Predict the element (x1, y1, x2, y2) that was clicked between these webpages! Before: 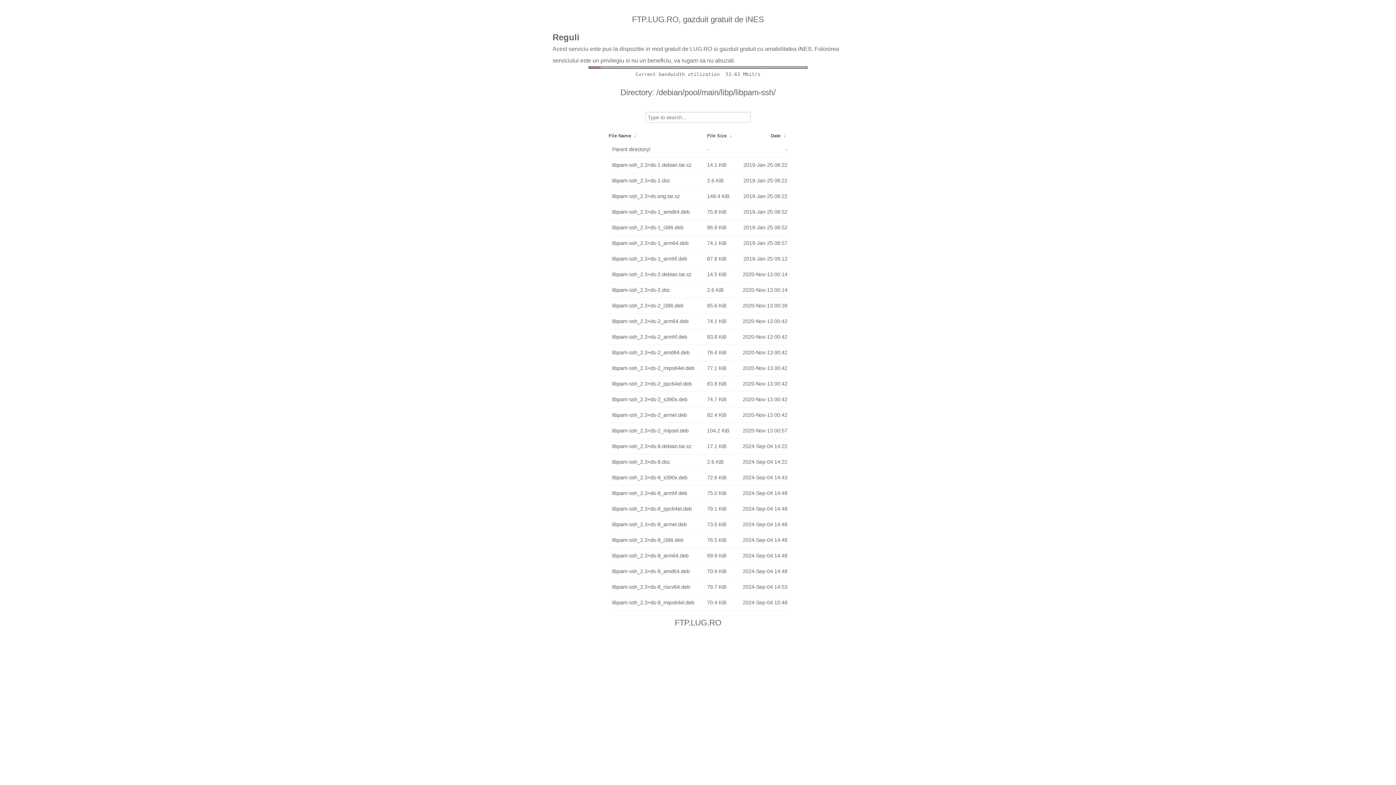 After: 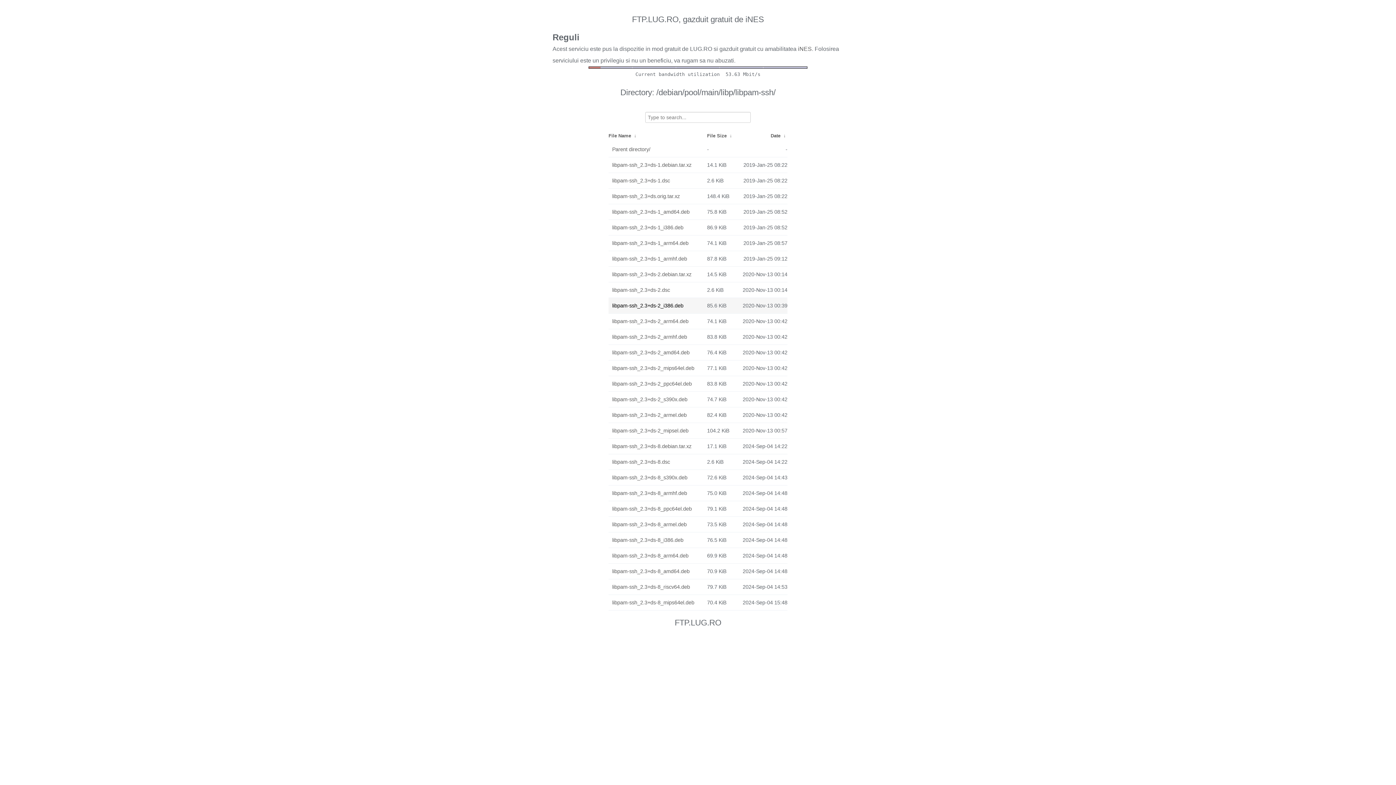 Action: label: libpam-ssh_2.3+ds-2_i386.deb bbox: (612, 300, 703, 311)